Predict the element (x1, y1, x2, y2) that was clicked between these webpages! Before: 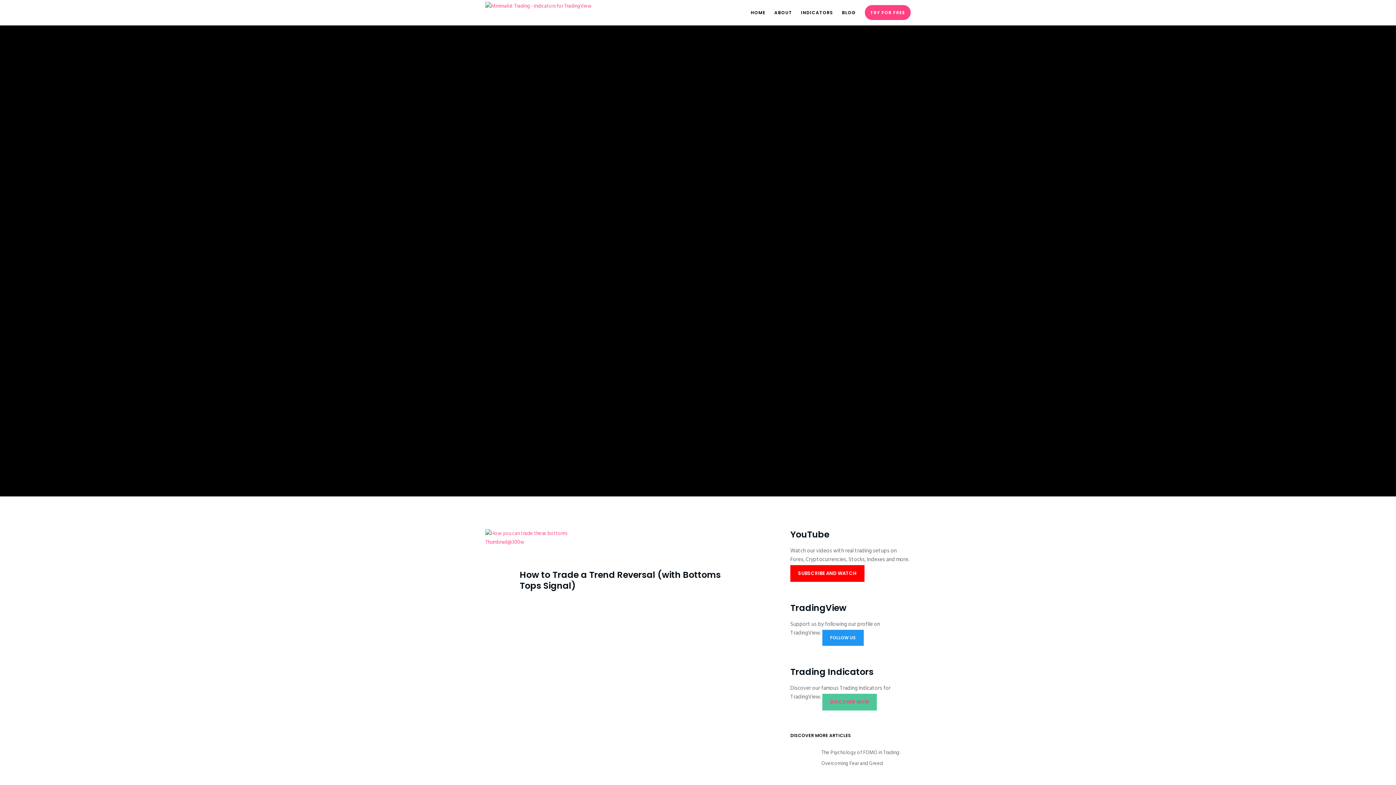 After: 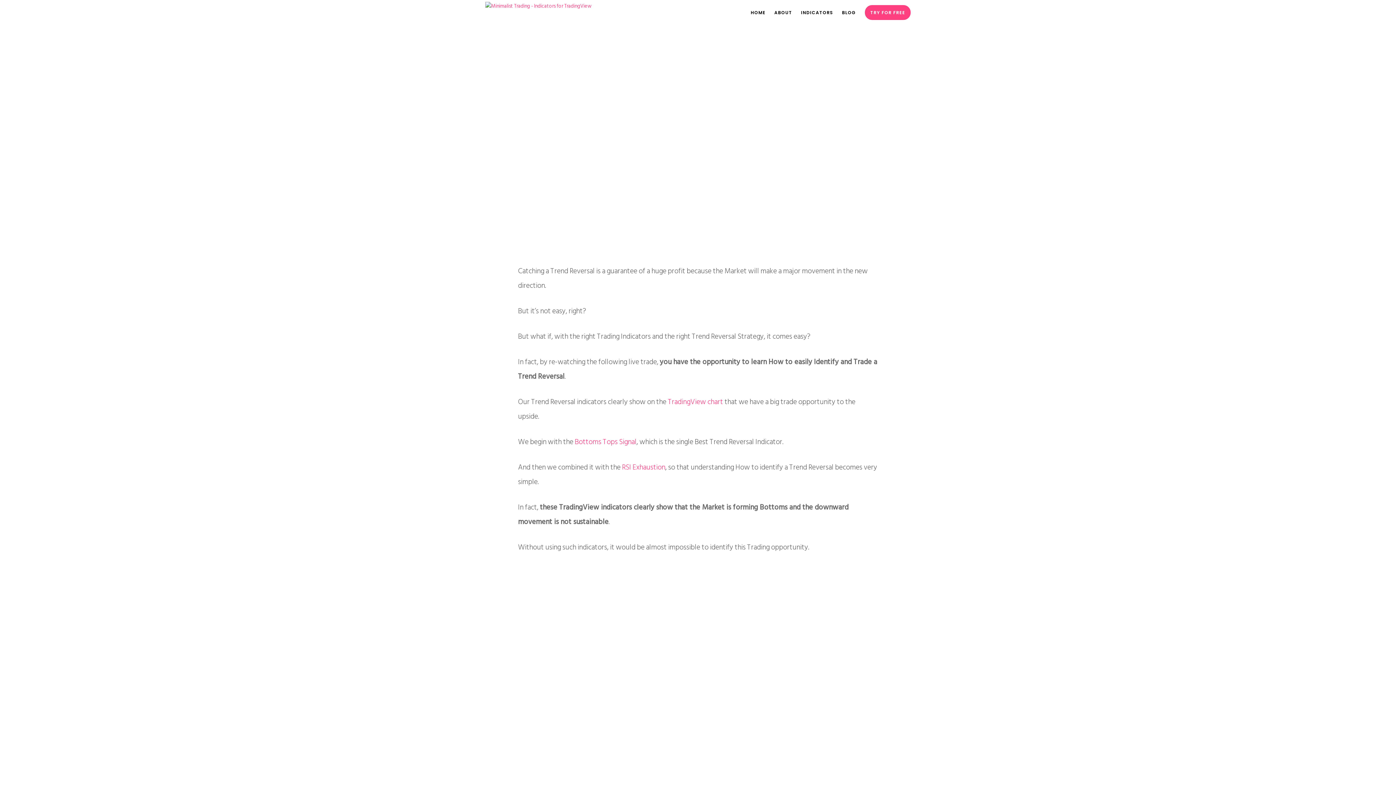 Action: bbox: (519, 569, 737, 591) label: How to Trade a Trend Reversal (with Bottoms Tops Signal)